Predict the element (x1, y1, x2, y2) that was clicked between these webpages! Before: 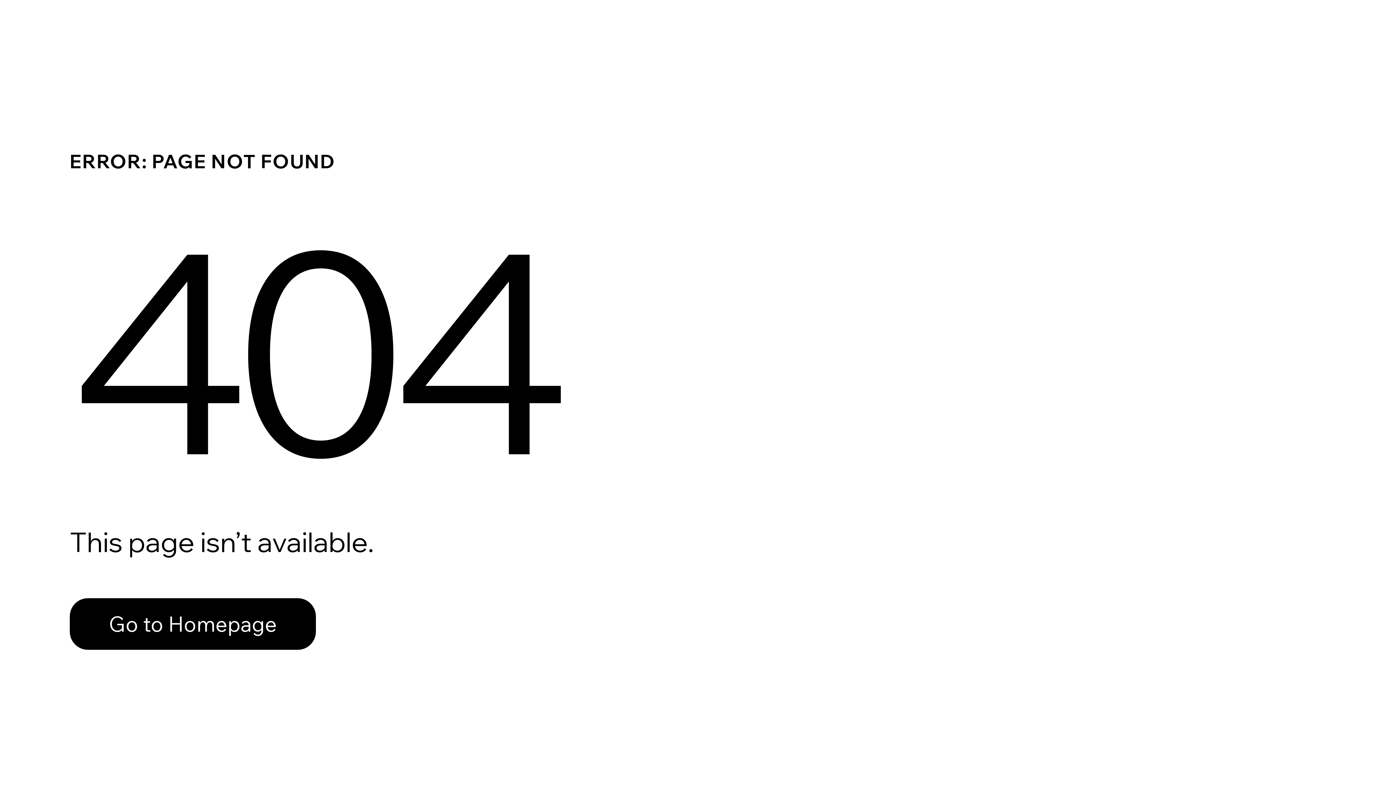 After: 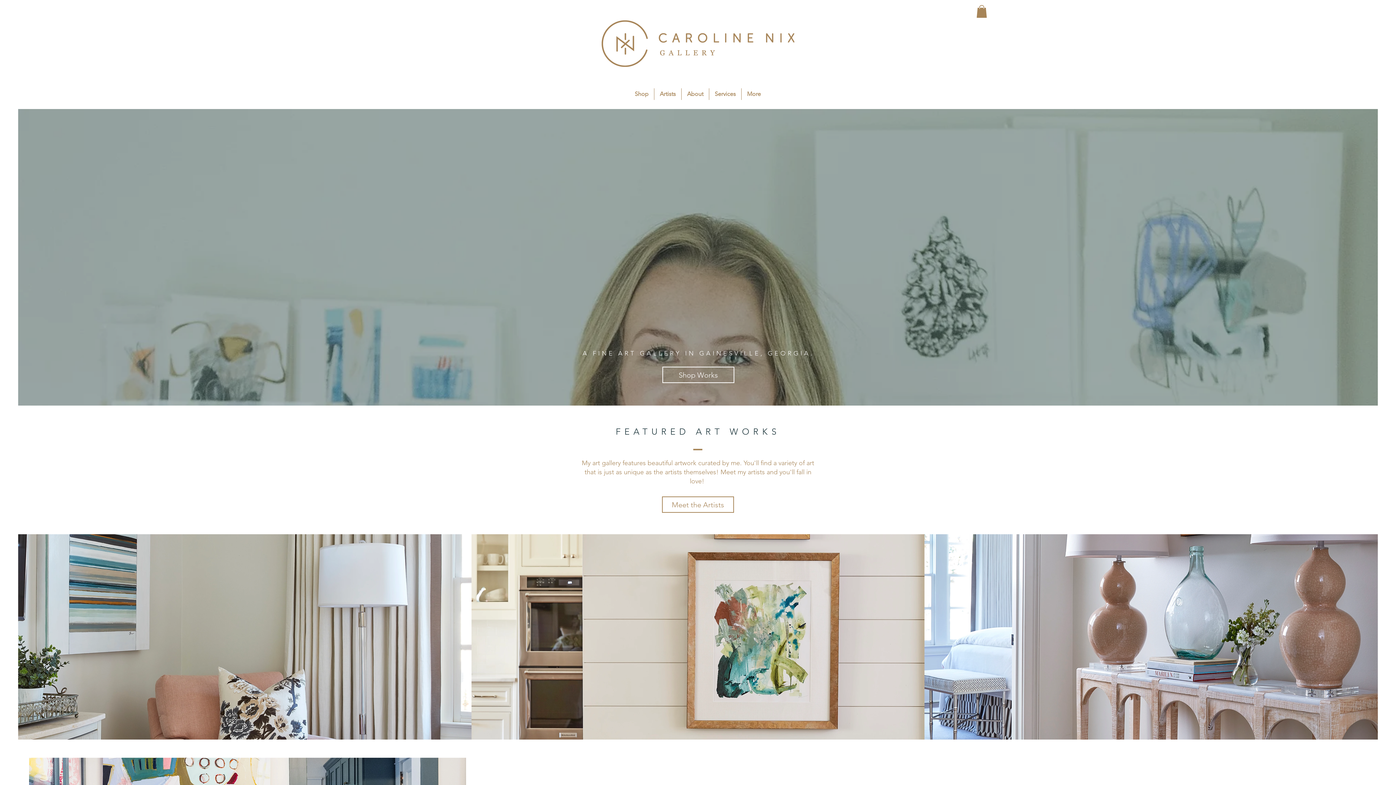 Action: bbox: (69, 598, 316, 650) label: Go to Homepage